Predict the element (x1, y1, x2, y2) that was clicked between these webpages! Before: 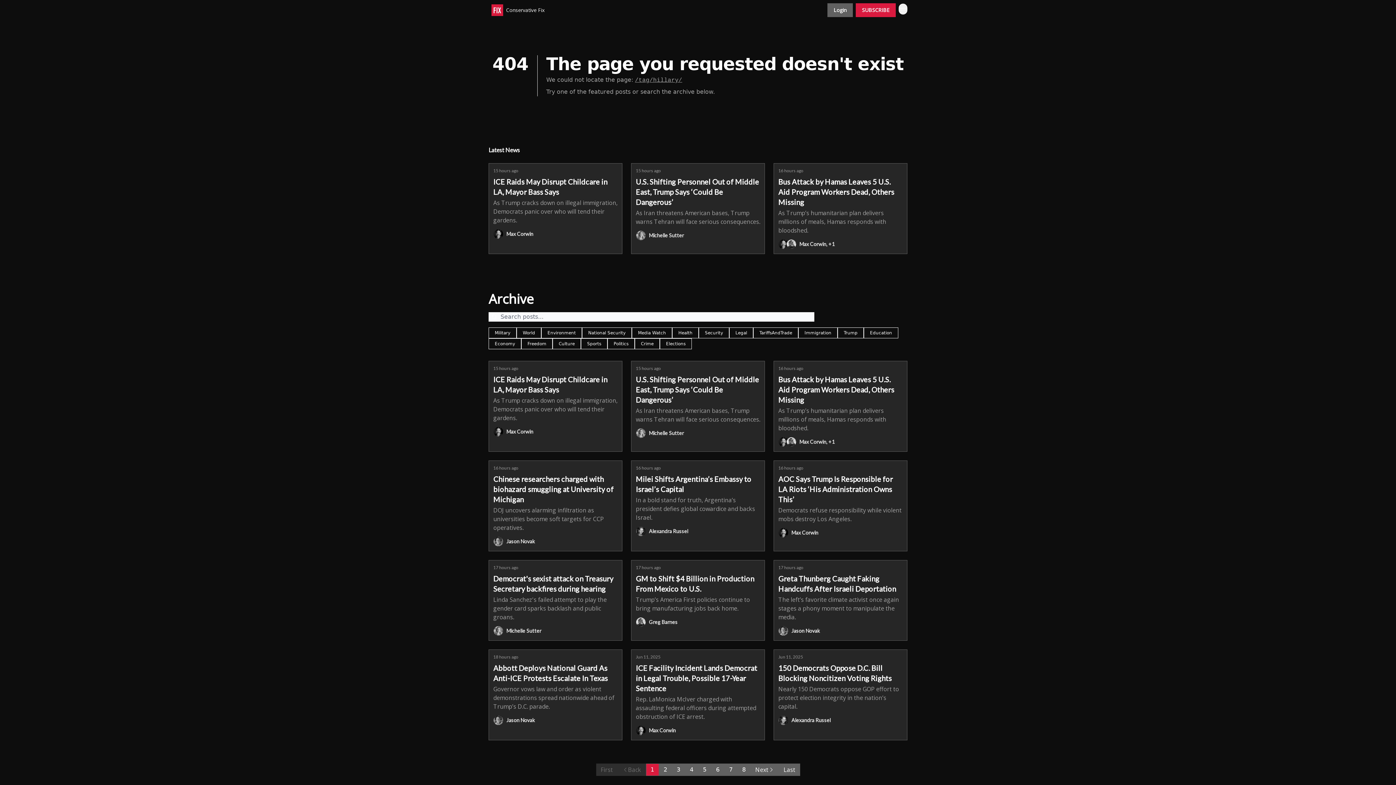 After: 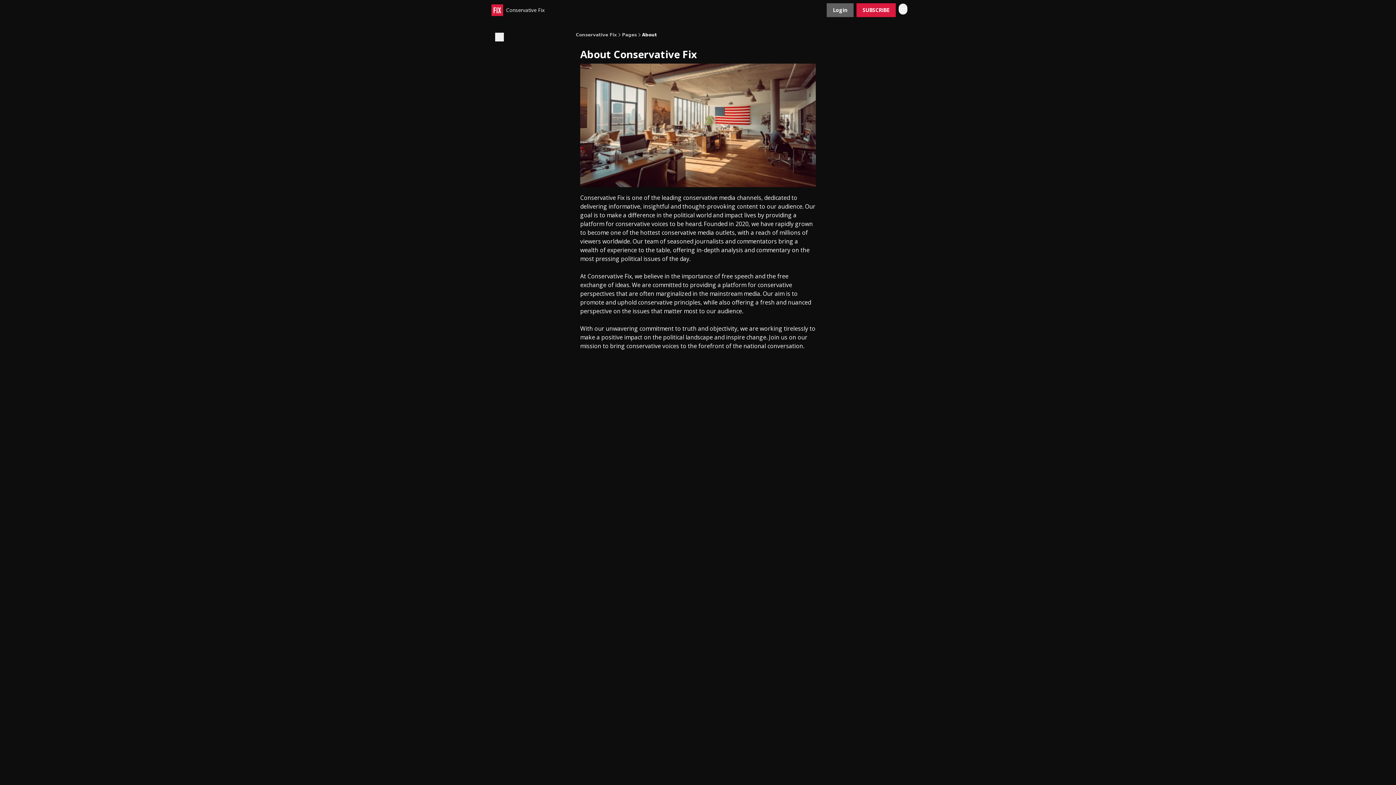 Action: label: About bbox: (726, 4, 745, 16)